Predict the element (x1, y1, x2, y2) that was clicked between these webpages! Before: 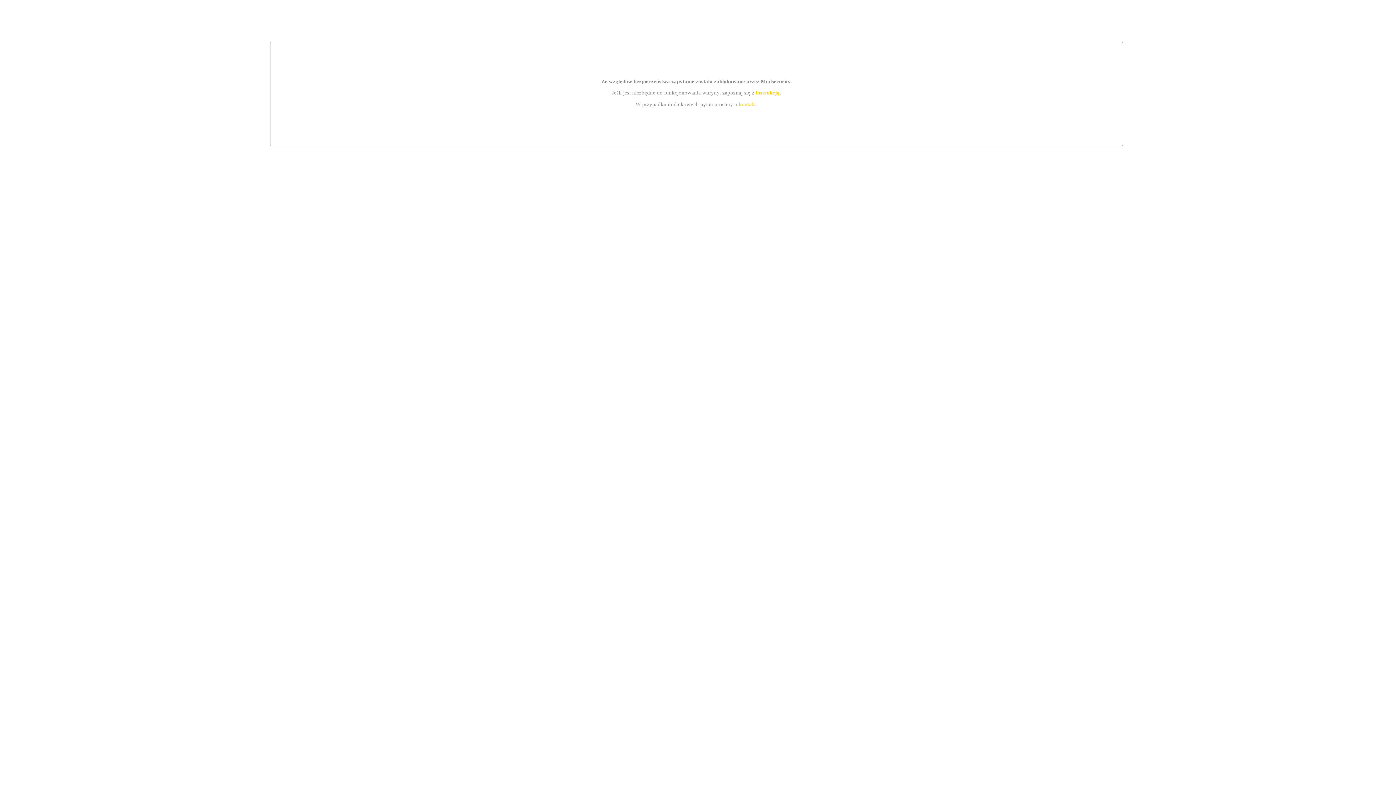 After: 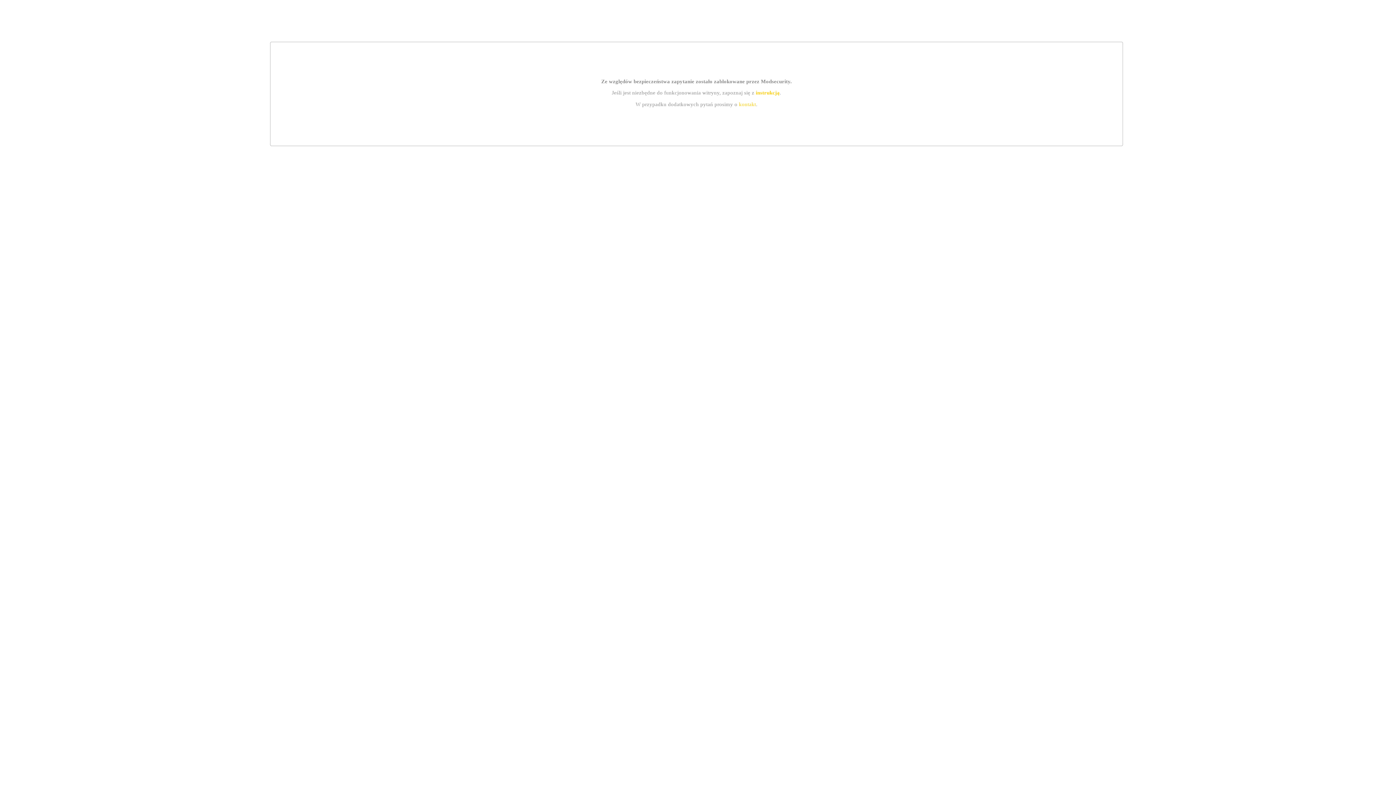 Action: label: kontakt bbox: (739, 101, 756, 107)